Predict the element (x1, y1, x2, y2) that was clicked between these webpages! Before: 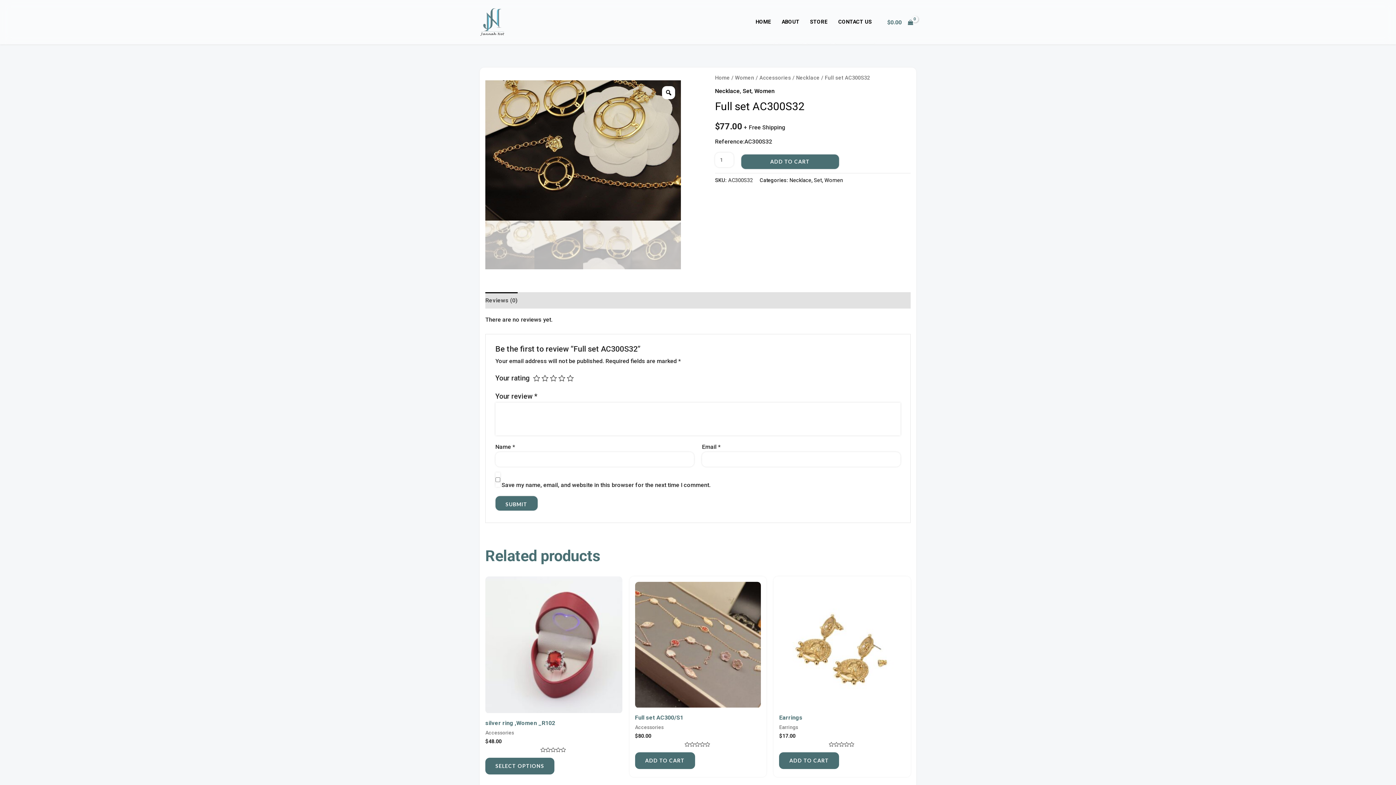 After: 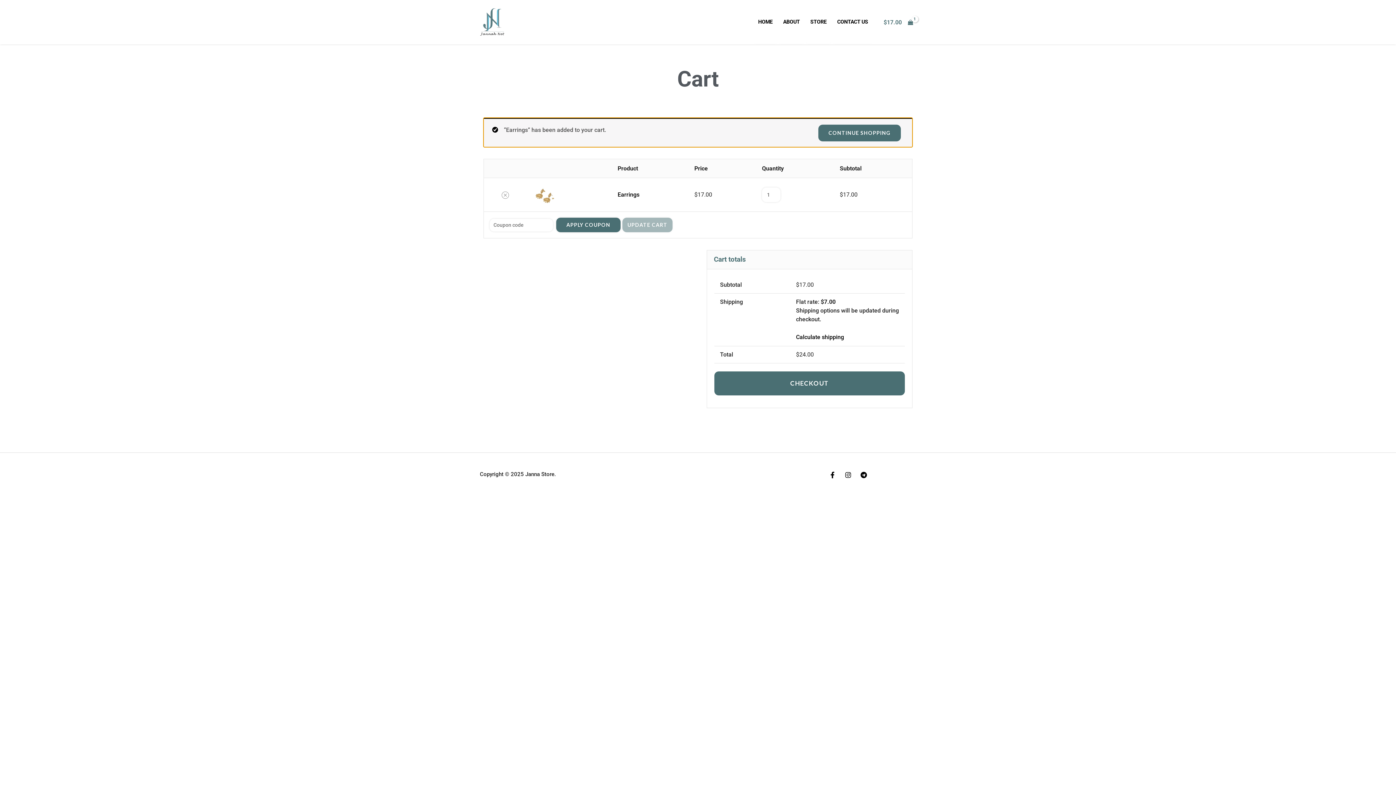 Action: label: Add to cart: “Earrings” bbox: (779, 752, 839, 769)